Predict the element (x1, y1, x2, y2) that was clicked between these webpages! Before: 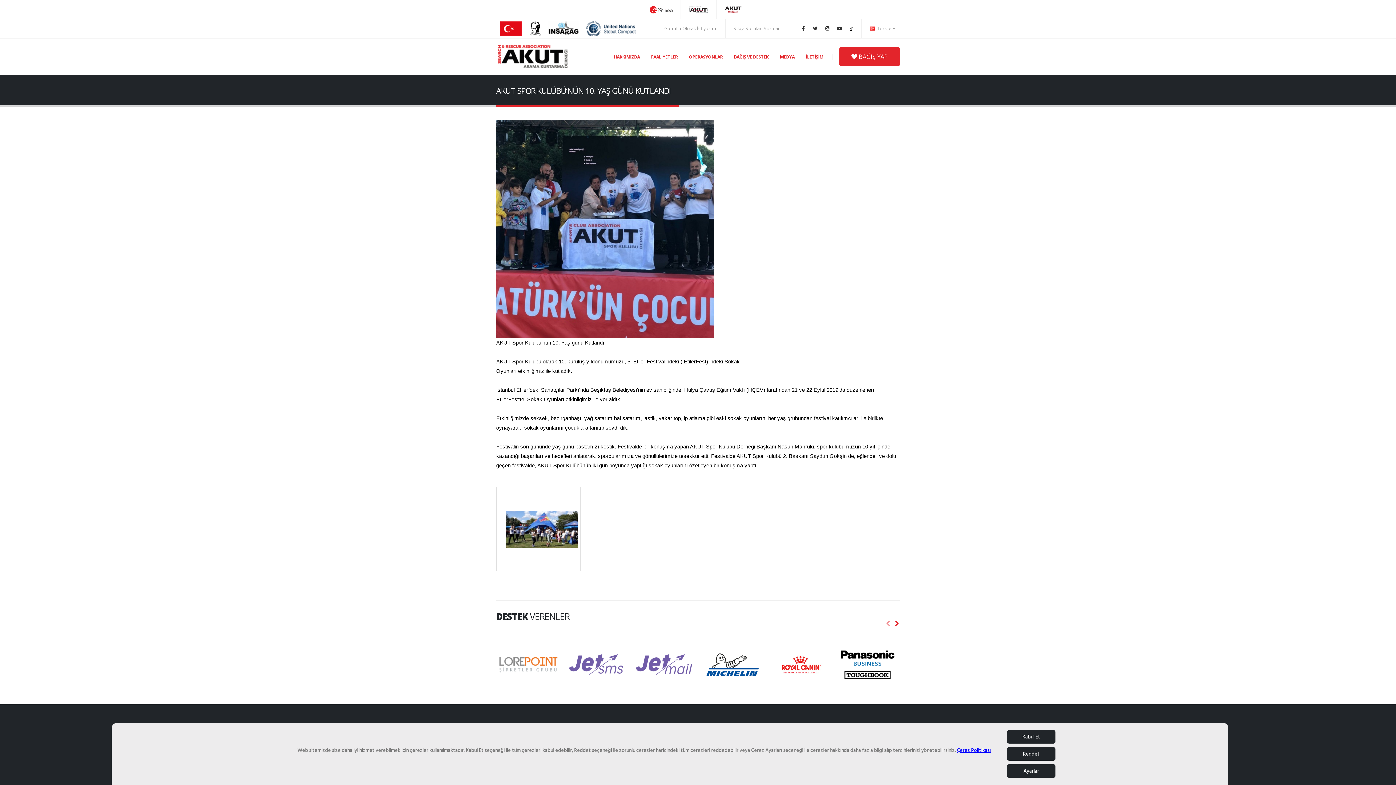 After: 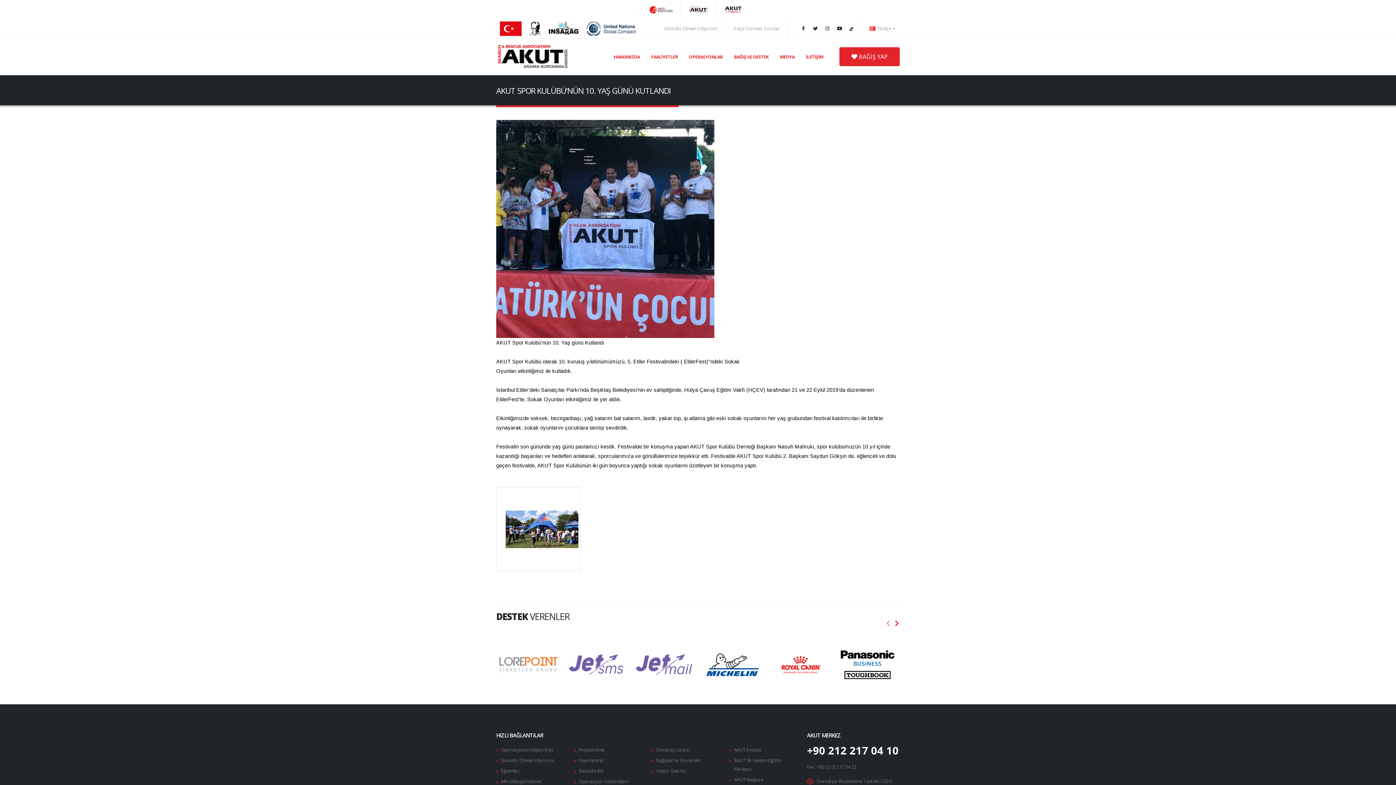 Action: label: Kabul Et bbox: (1007, 730, 1055, 744)